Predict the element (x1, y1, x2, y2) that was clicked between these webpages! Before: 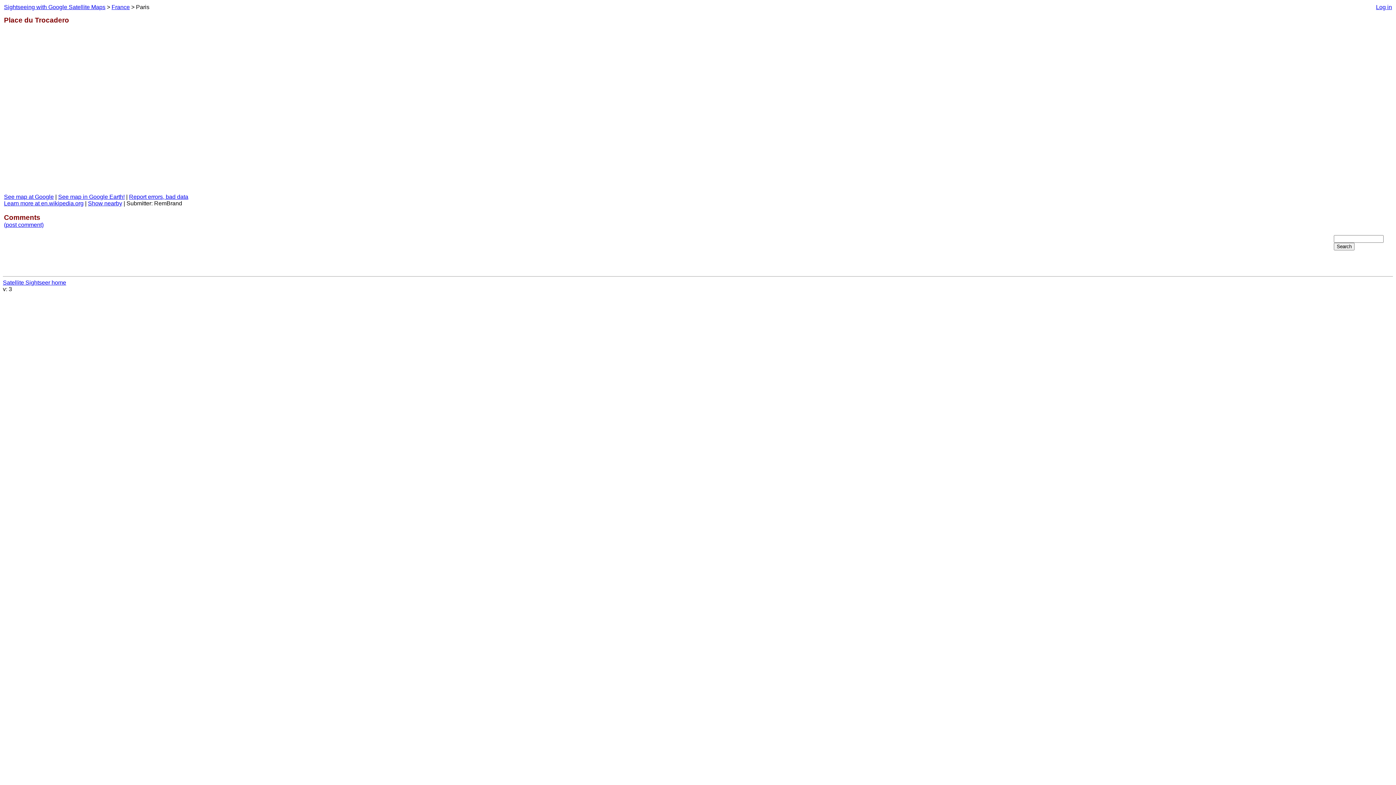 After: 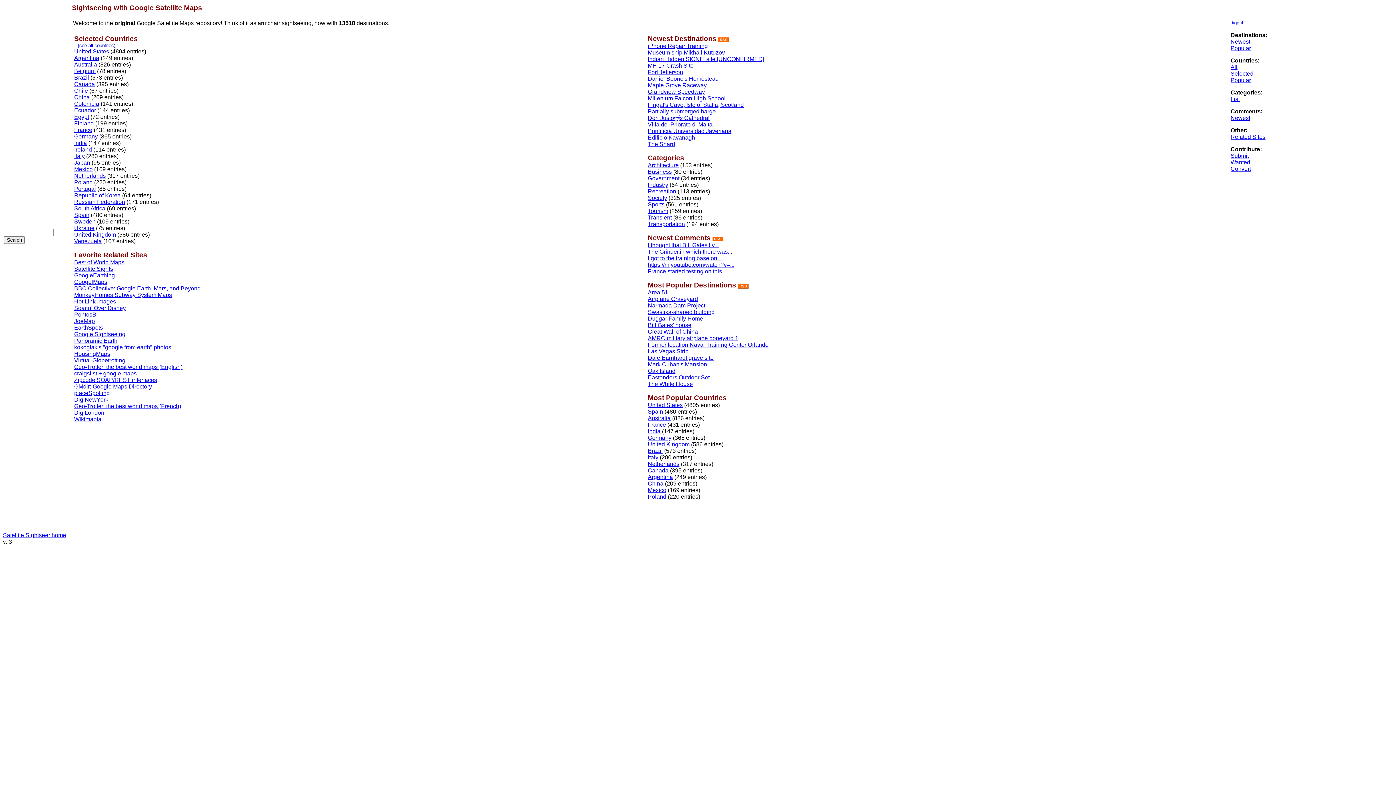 Action: bbox: (58, 193, 124, 200) label: See map in Google Earth!